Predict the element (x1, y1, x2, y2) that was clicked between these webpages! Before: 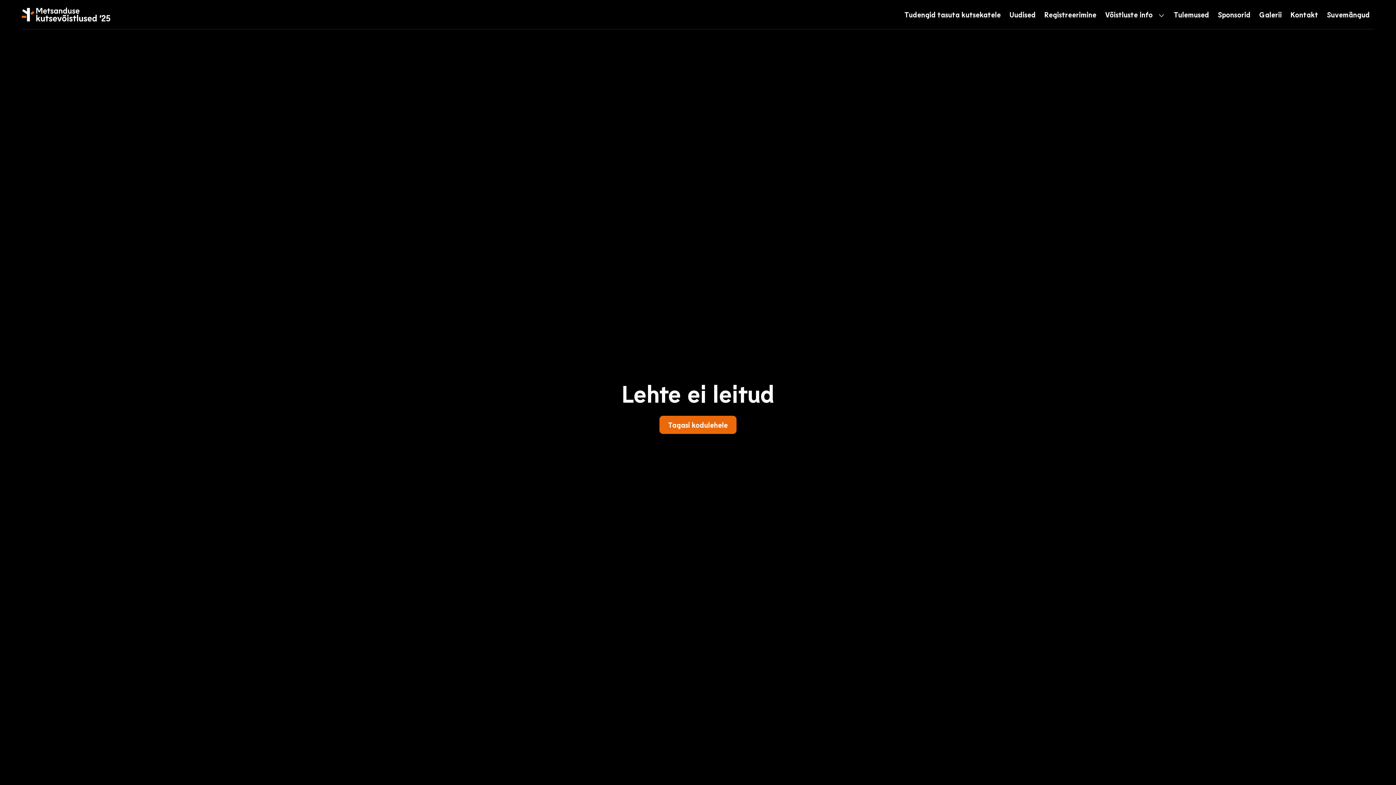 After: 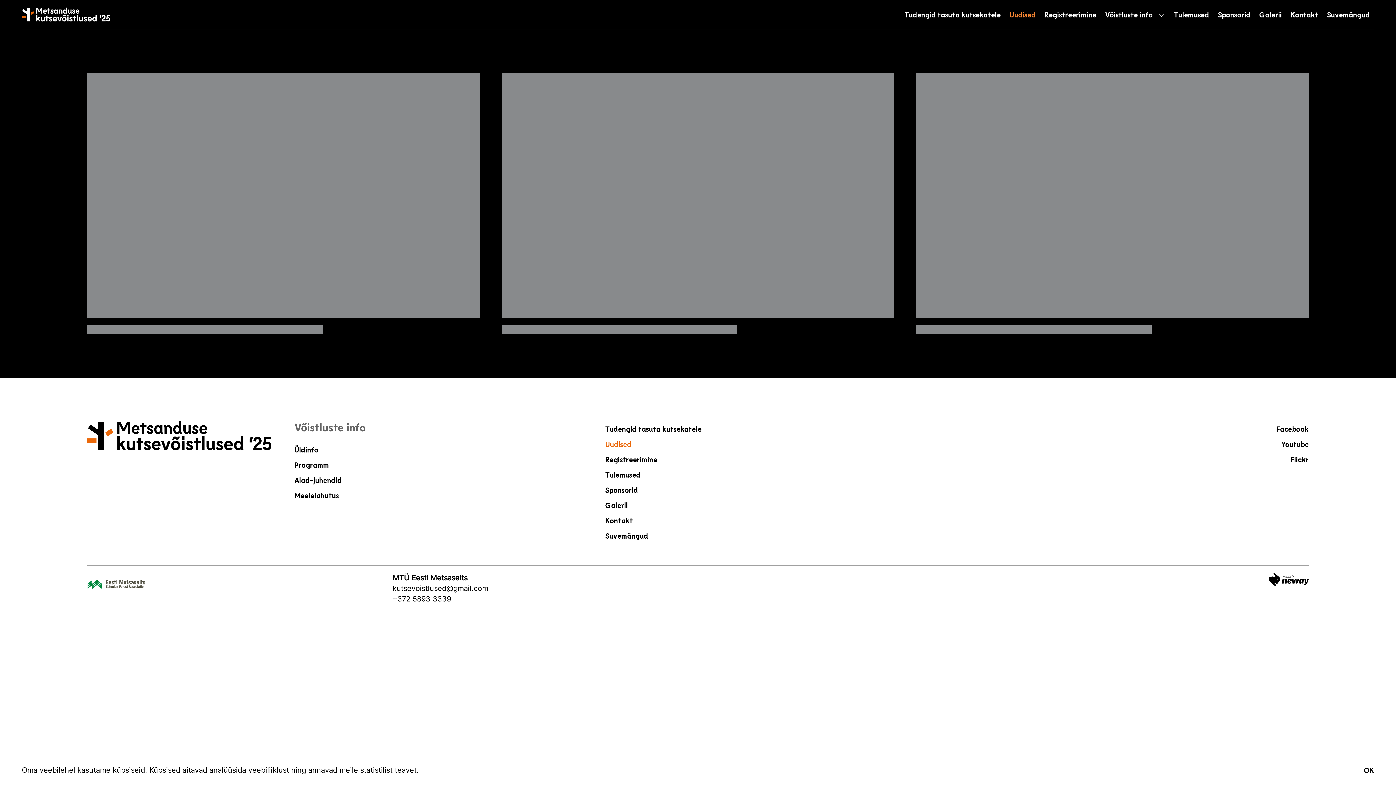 Action: label: Uudised bbox: (1005, 0, 1040, 29)